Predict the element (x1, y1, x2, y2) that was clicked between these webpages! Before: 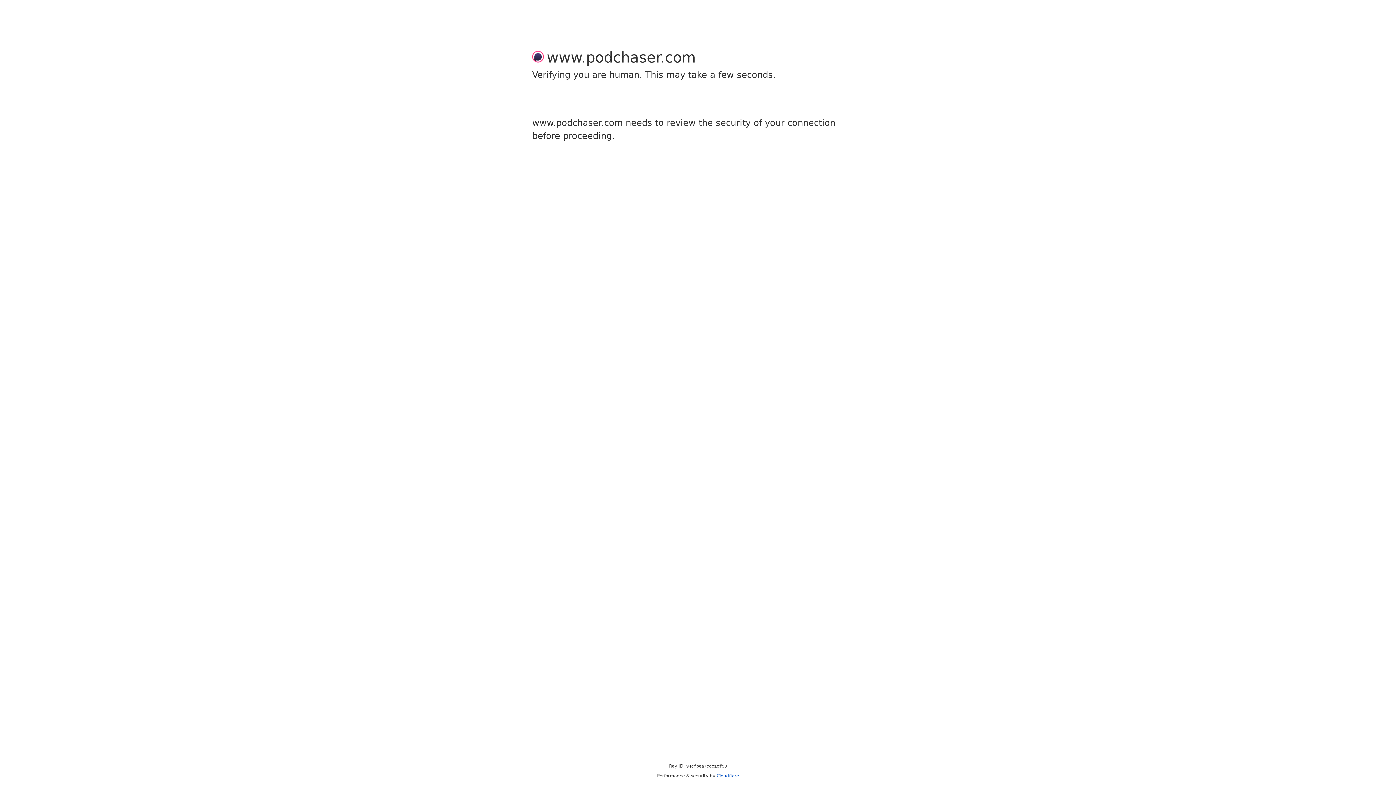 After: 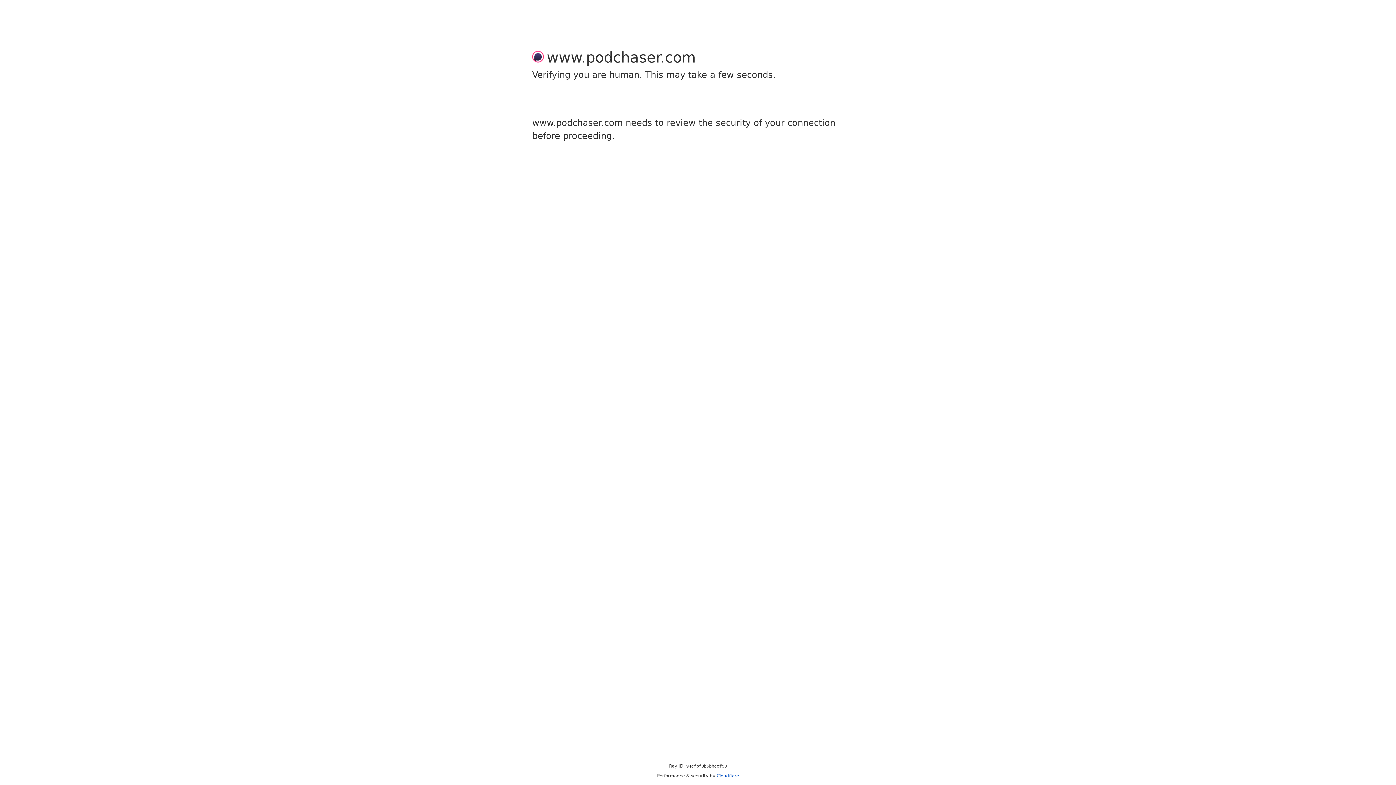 Action: label: Cloudflare bbox: (716, 773, 739, 778)